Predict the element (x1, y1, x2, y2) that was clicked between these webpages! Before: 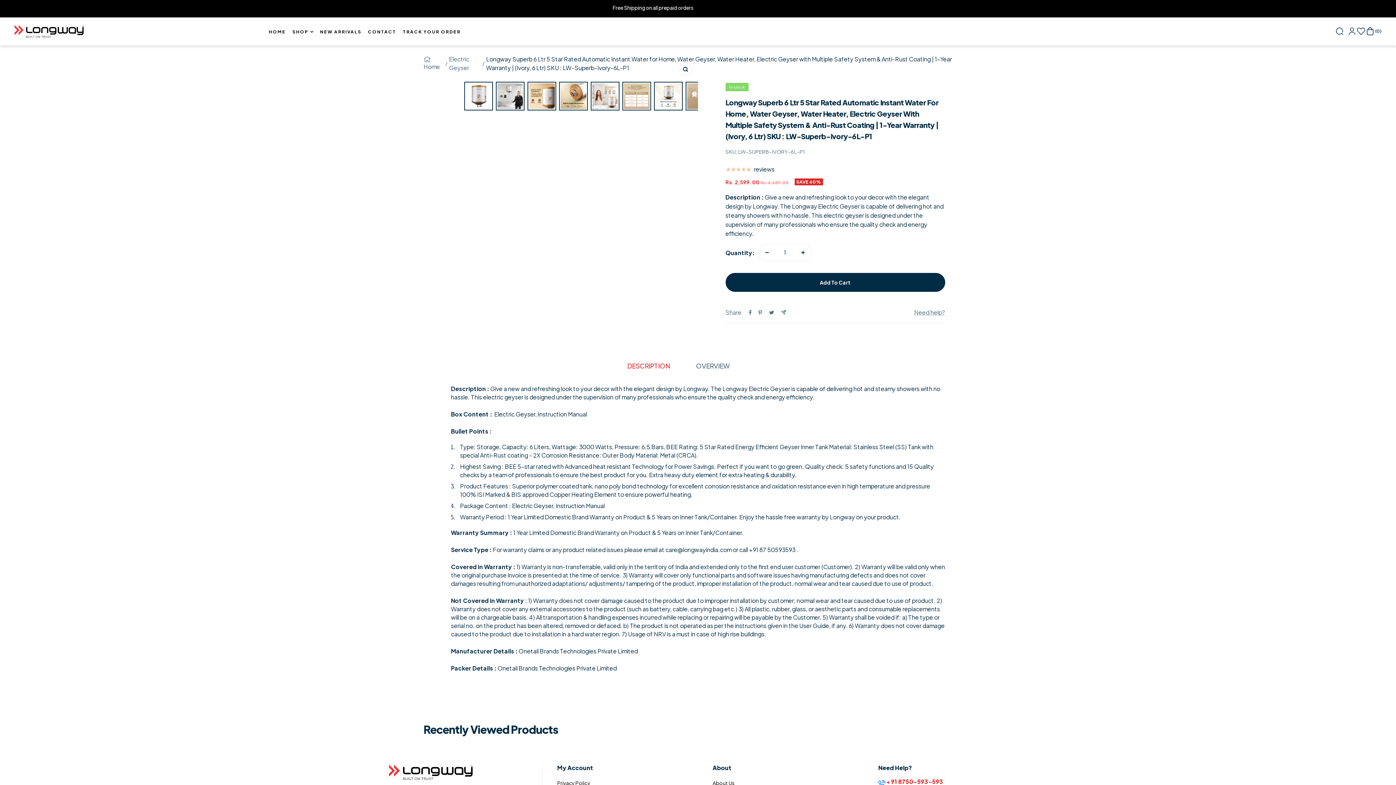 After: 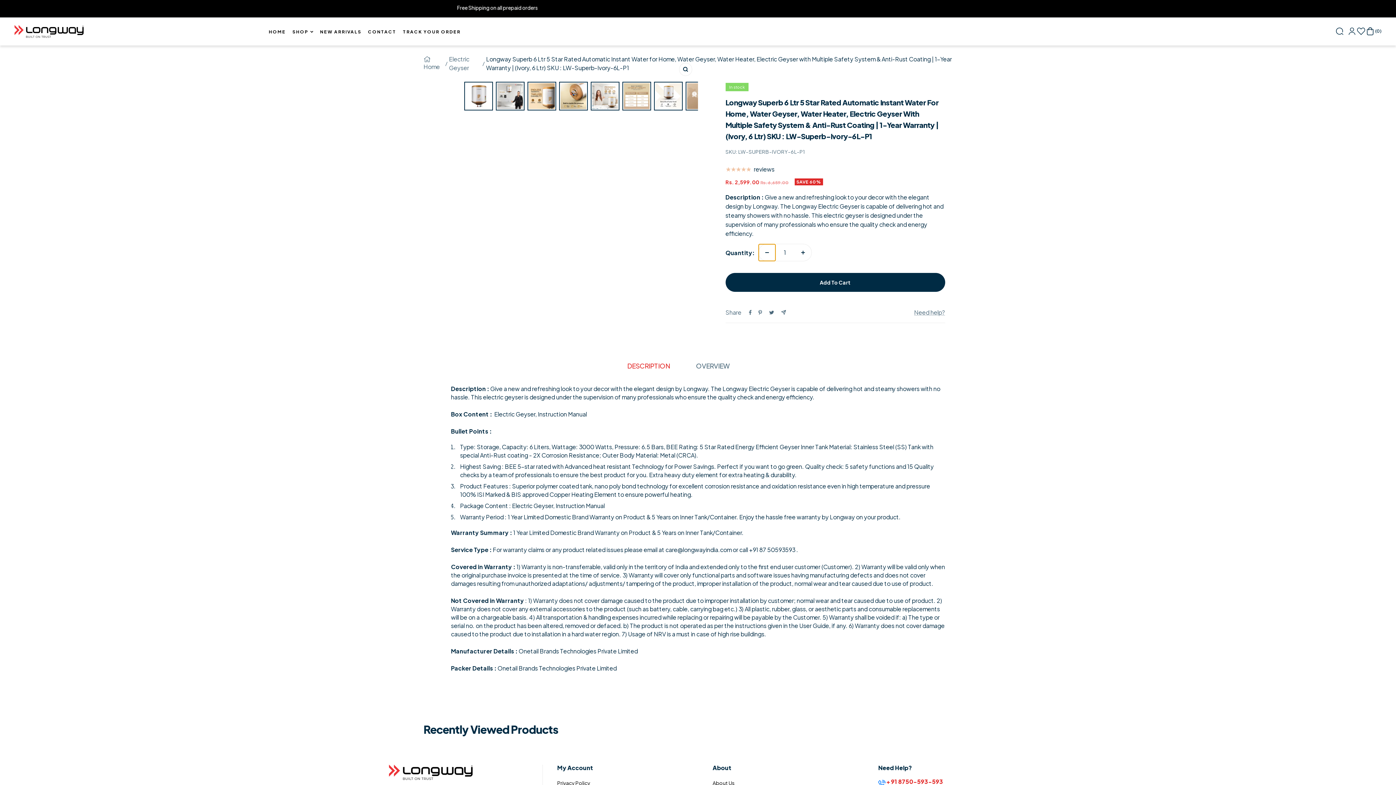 Action: bbox: (758, 244, 775, 261) label: Decrease quantity for Longway Superb 6 Ltr 5 Star Rated Automatic Instant Water for Home, Water Geyser, Water Heater, Electric Geyser with Multiple Safety System &amp; Anti-Rust Coating | 1-Year Warranty | (Ivory, 6 Ltr) SKU : LW-Superb-Ivory-6L-P1